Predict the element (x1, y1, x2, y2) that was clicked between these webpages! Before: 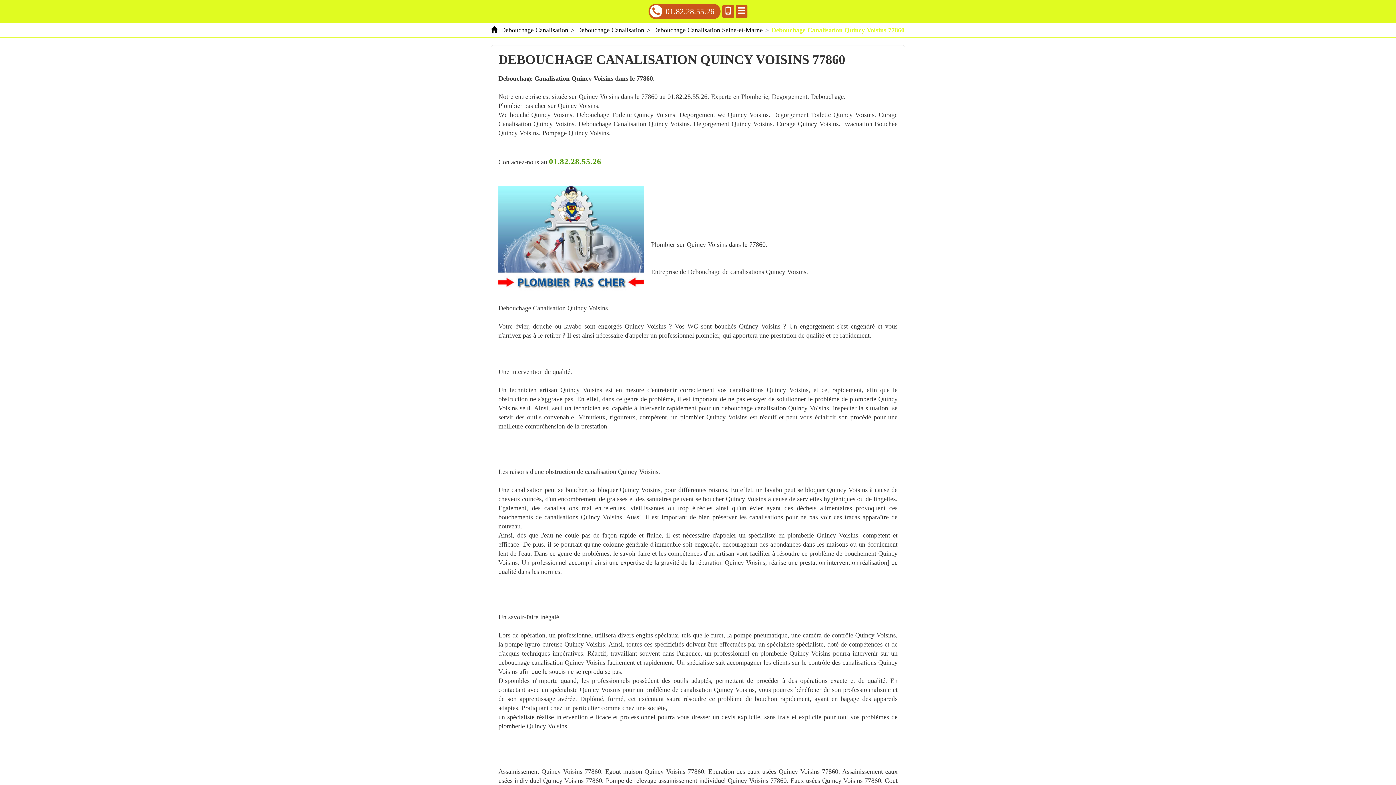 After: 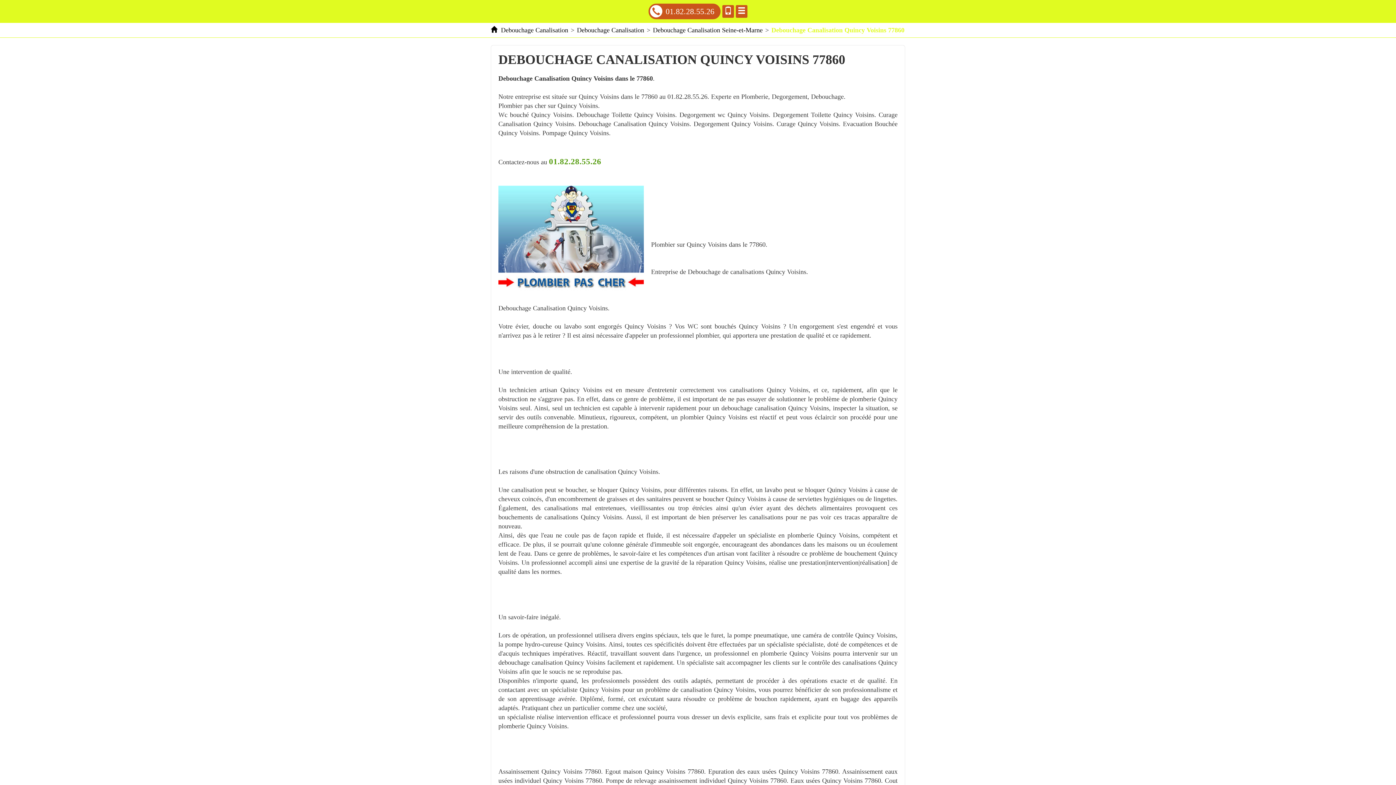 Action: bbox: (771, 26, 904, 33) label: Debouchage Canalisation Quincy Voisins 77860